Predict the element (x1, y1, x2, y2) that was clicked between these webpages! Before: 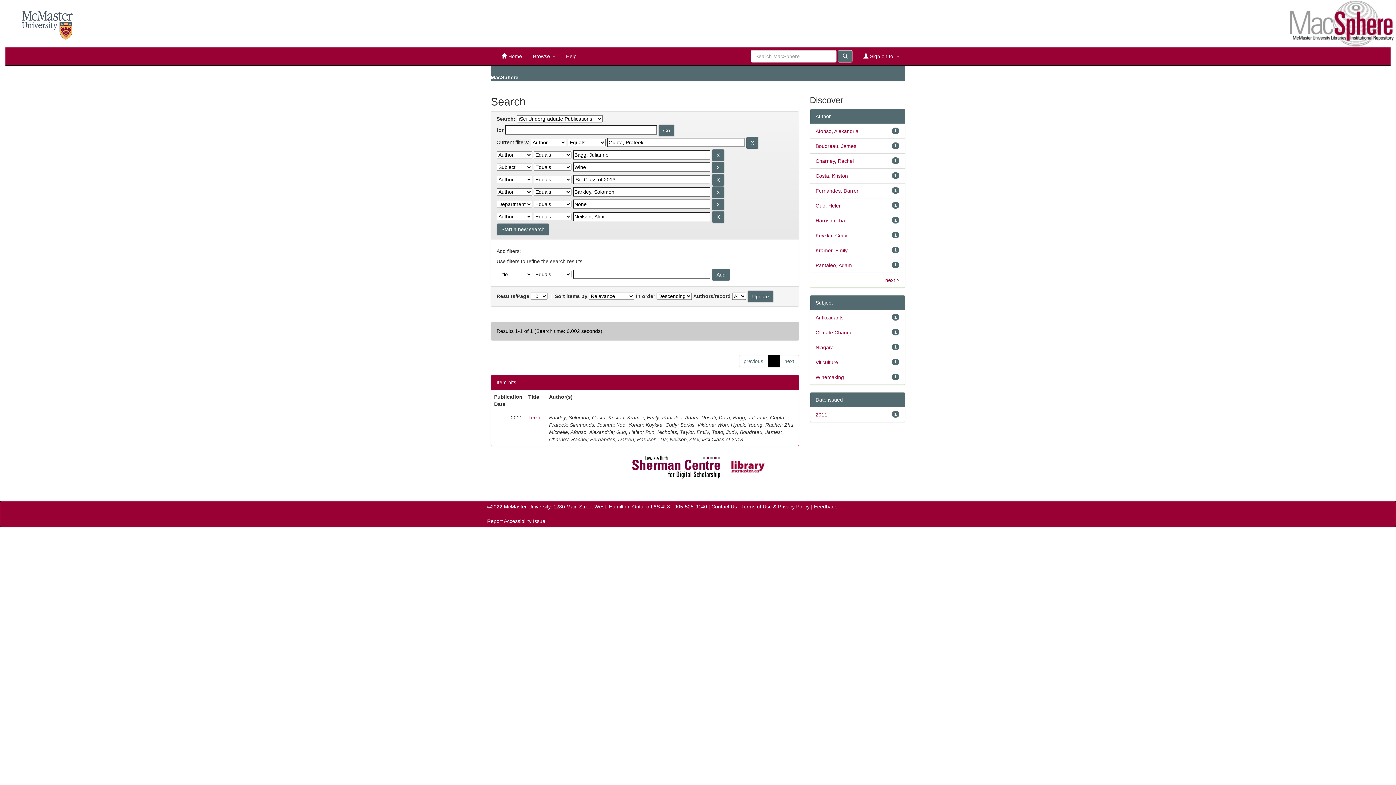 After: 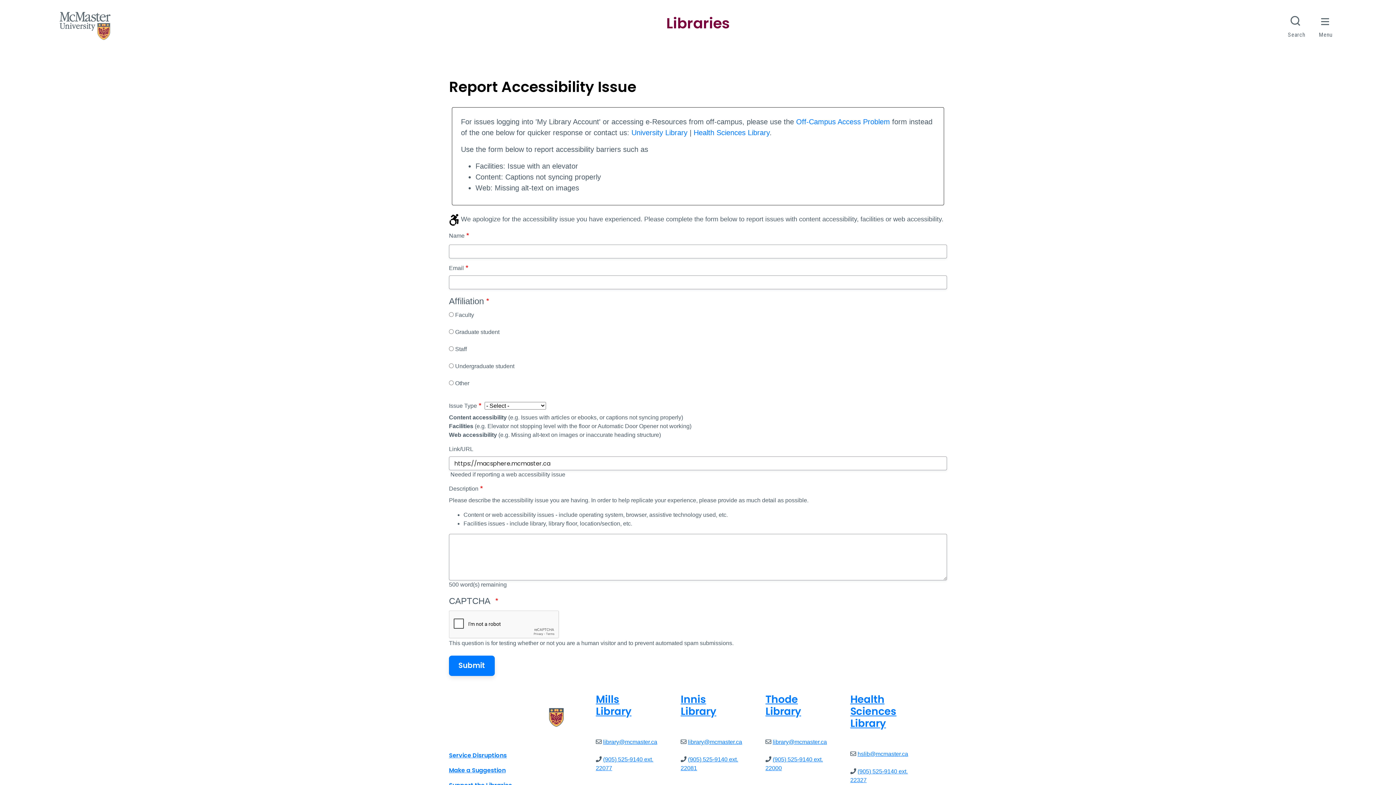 Action: bbox: (487, 518, 545, 524) label: Report Accessibility Issue